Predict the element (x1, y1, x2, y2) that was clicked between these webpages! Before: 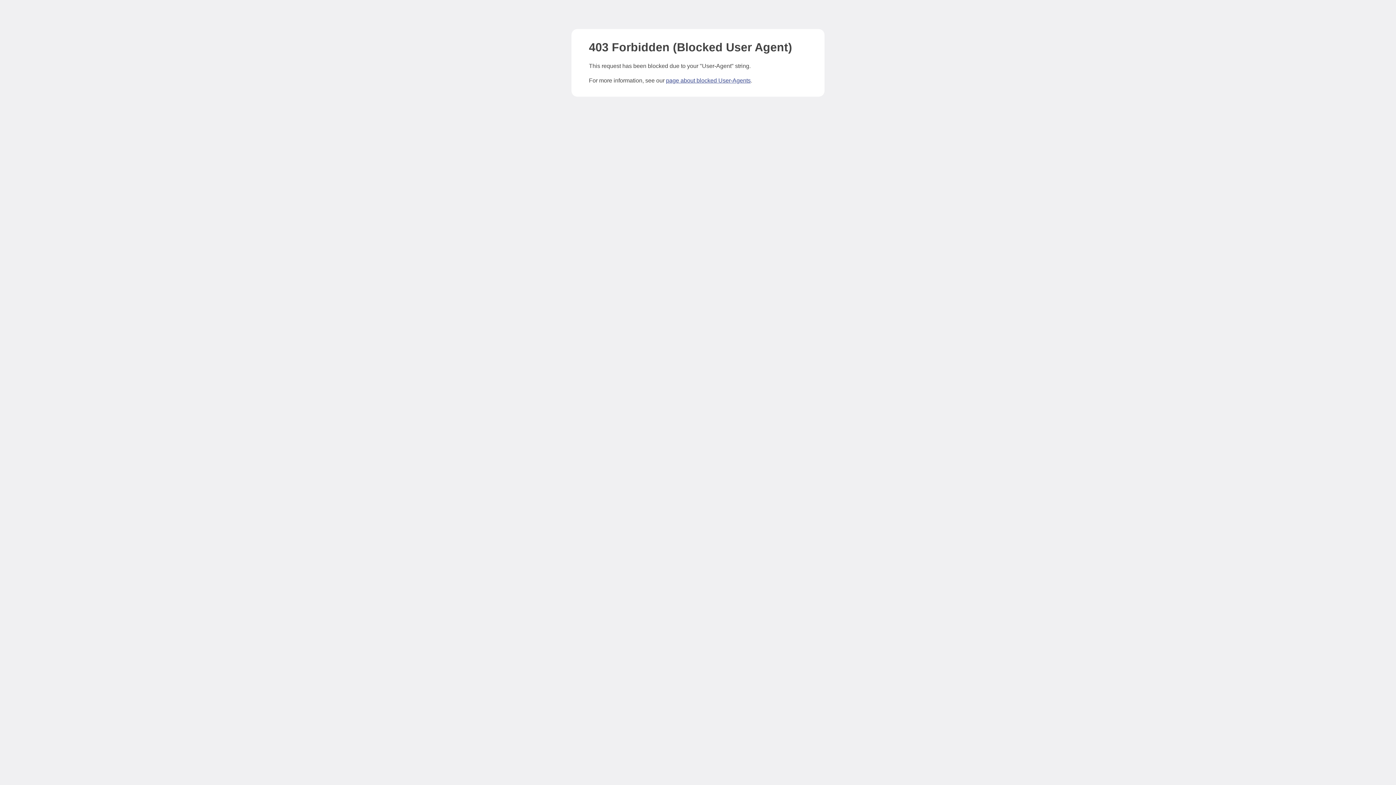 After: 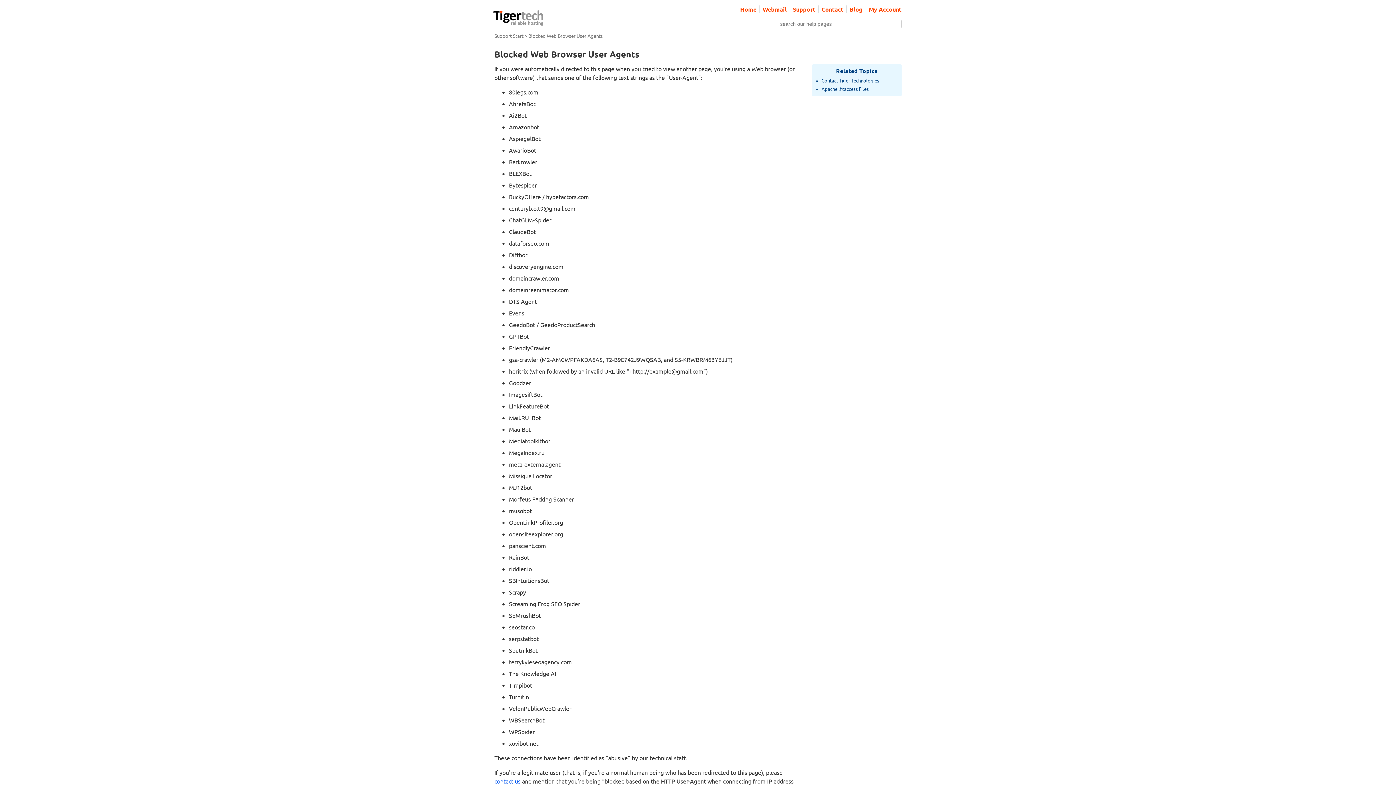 Action: bbox: (666, 77, 750, 83) label: page about blocked User-Agents